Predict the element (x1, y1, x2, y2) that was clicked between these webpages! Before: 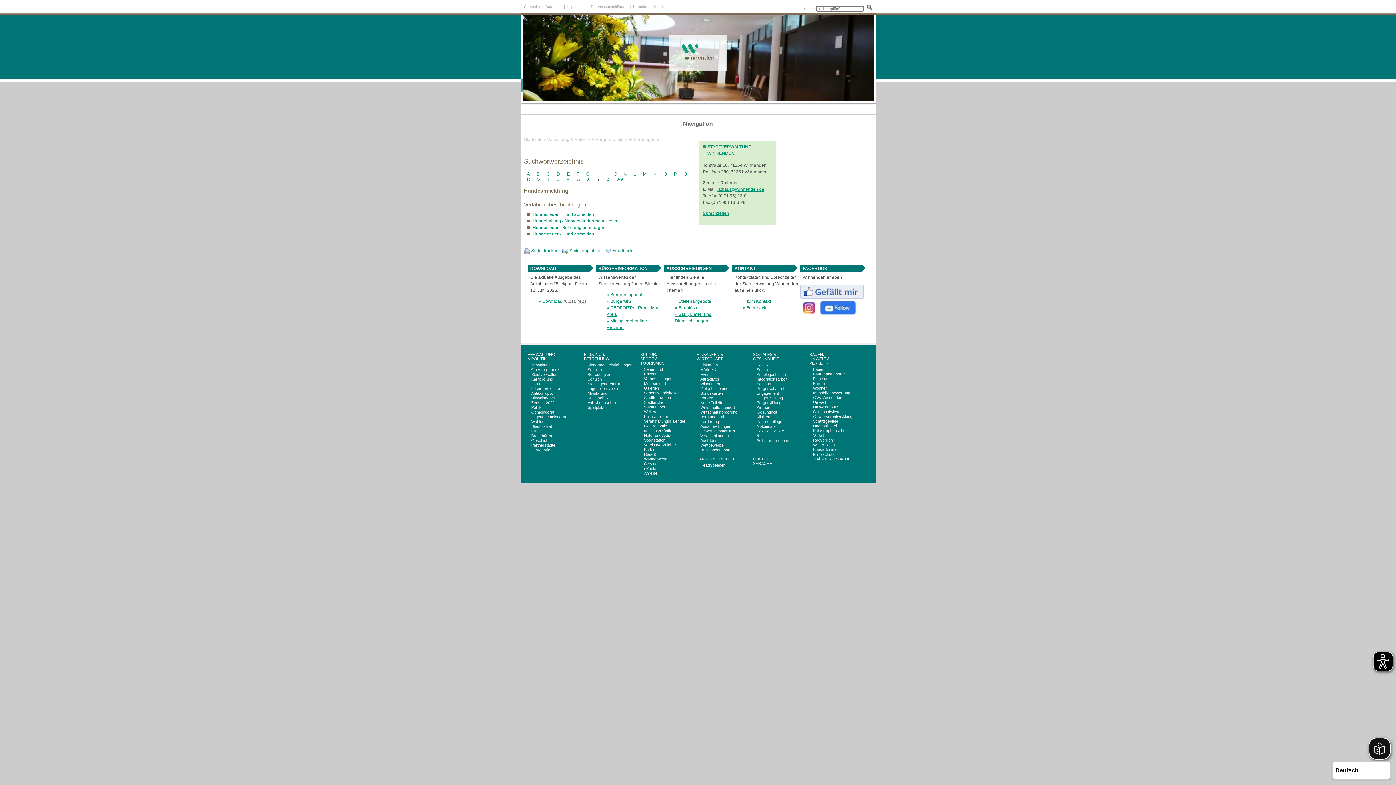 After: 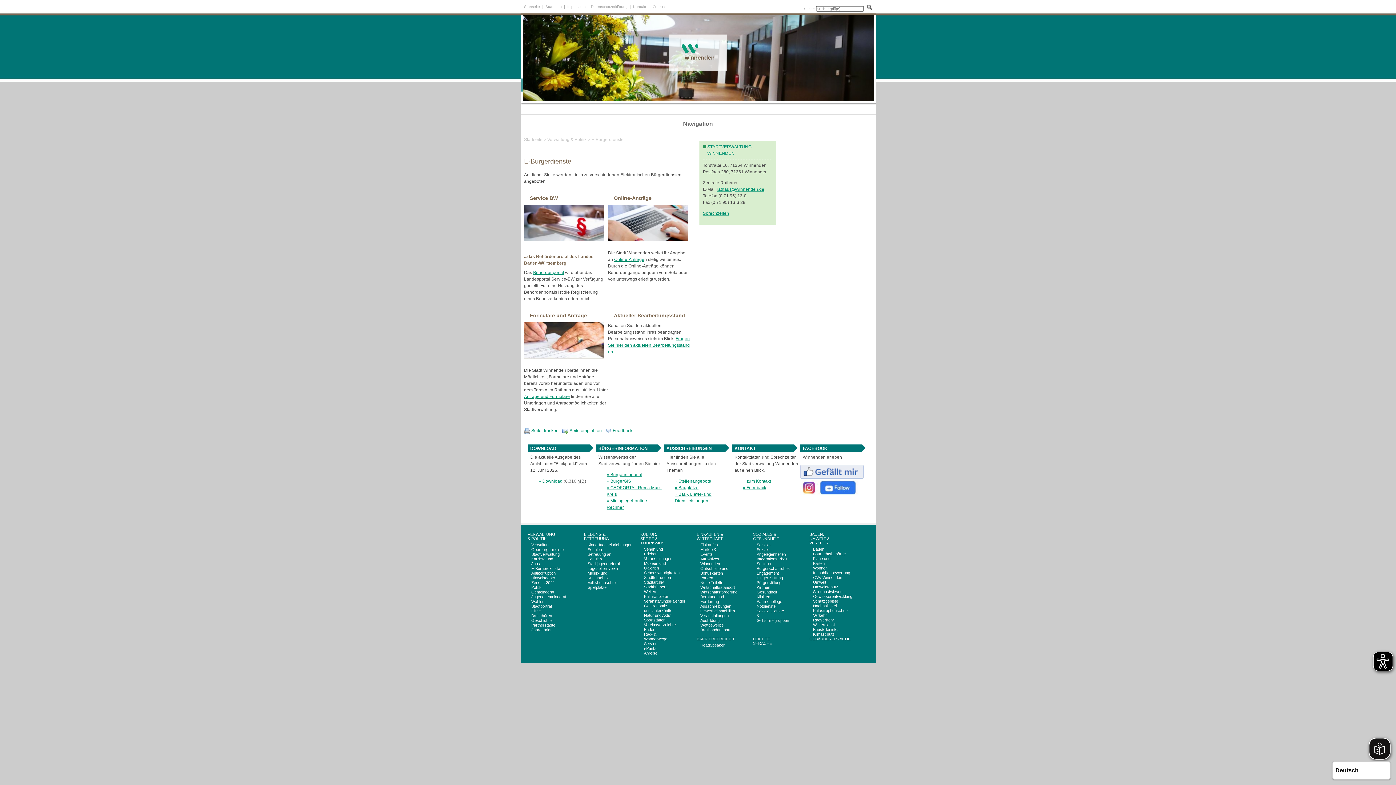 Action: label: E-Bürgerdienste bbox: (531, 386, 560, 391)